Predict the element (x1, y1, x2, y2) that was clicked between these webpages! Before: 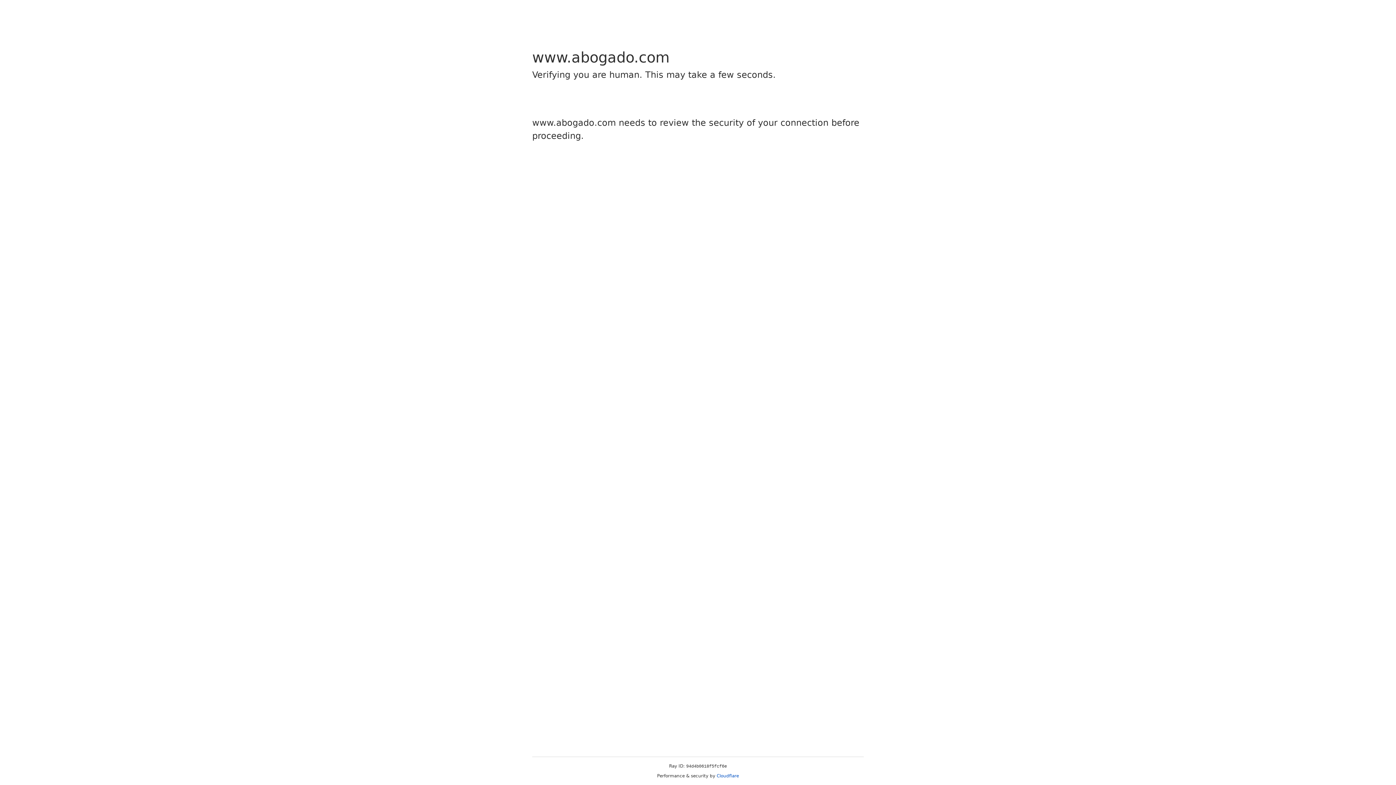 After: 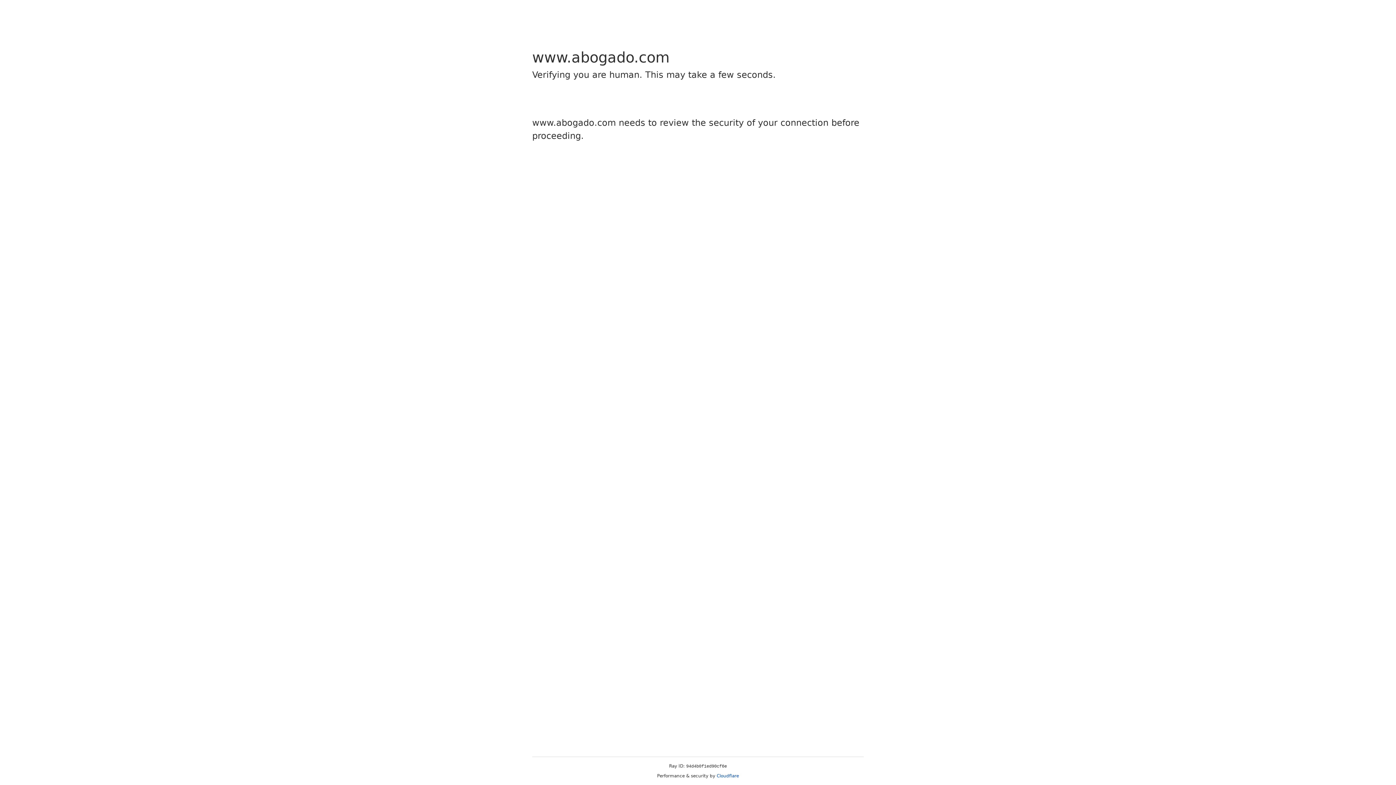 Action: bbox: (716, 773, 739, 778) label: Cloudflare